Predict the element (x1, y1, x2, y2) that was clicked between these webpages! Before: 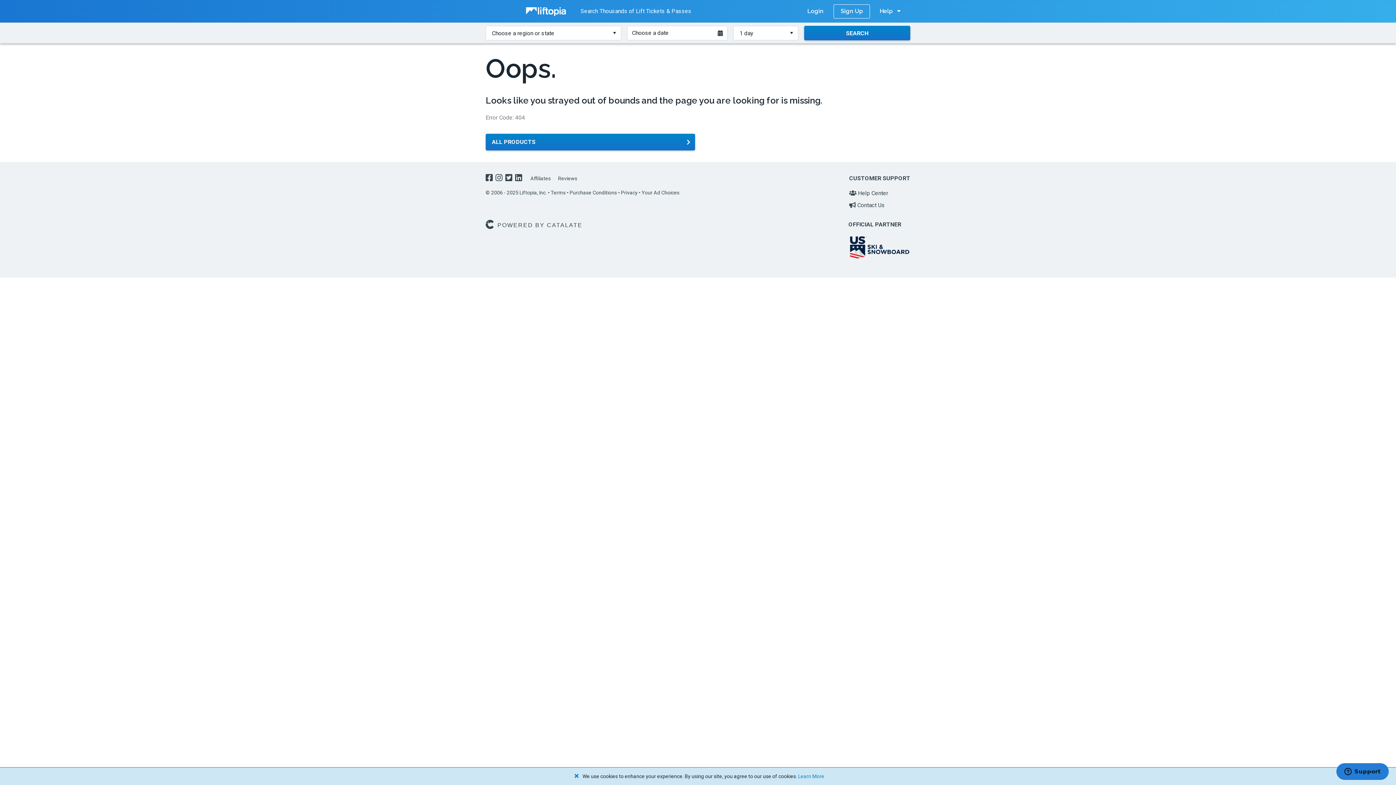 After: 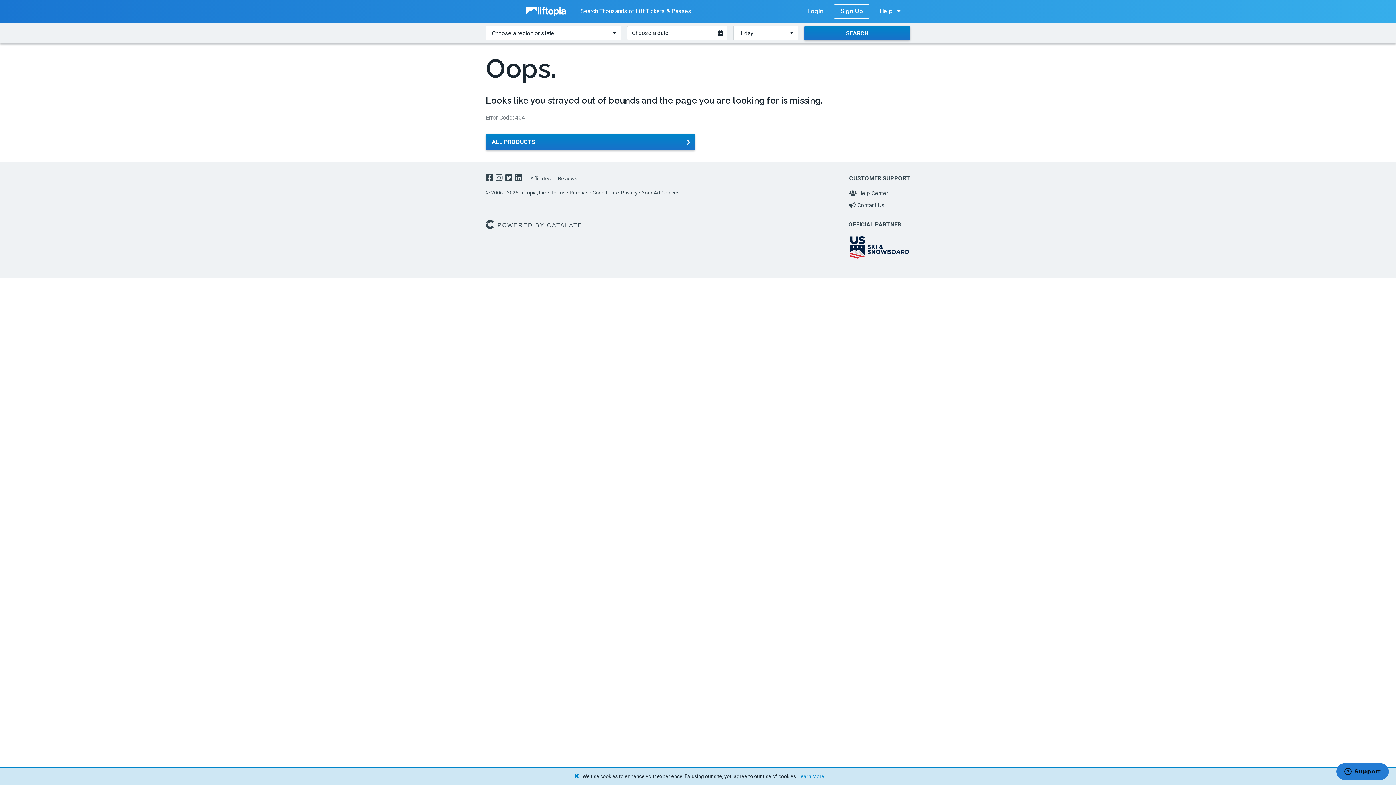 Action: bbox: (485, 220, 582, 229) label: POWERED BY CATALATE